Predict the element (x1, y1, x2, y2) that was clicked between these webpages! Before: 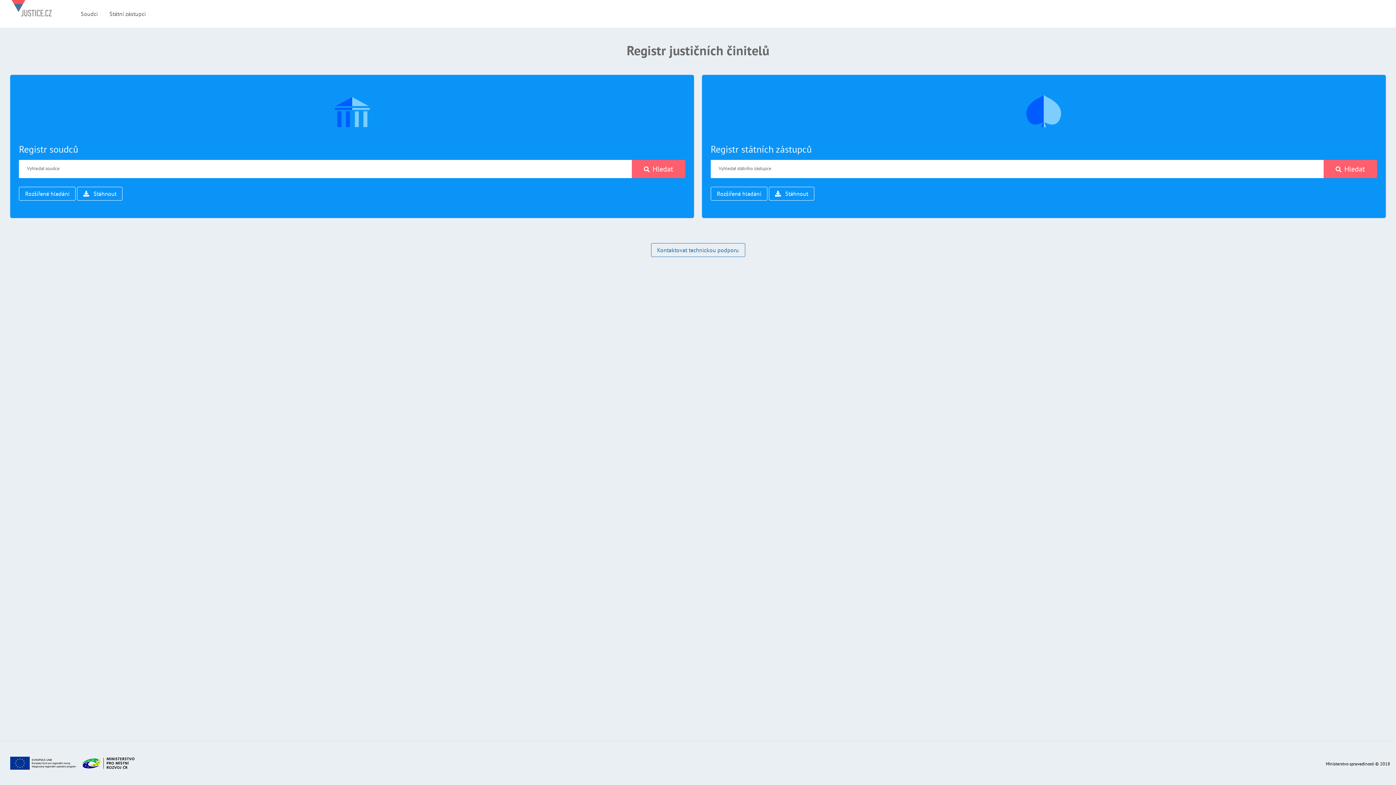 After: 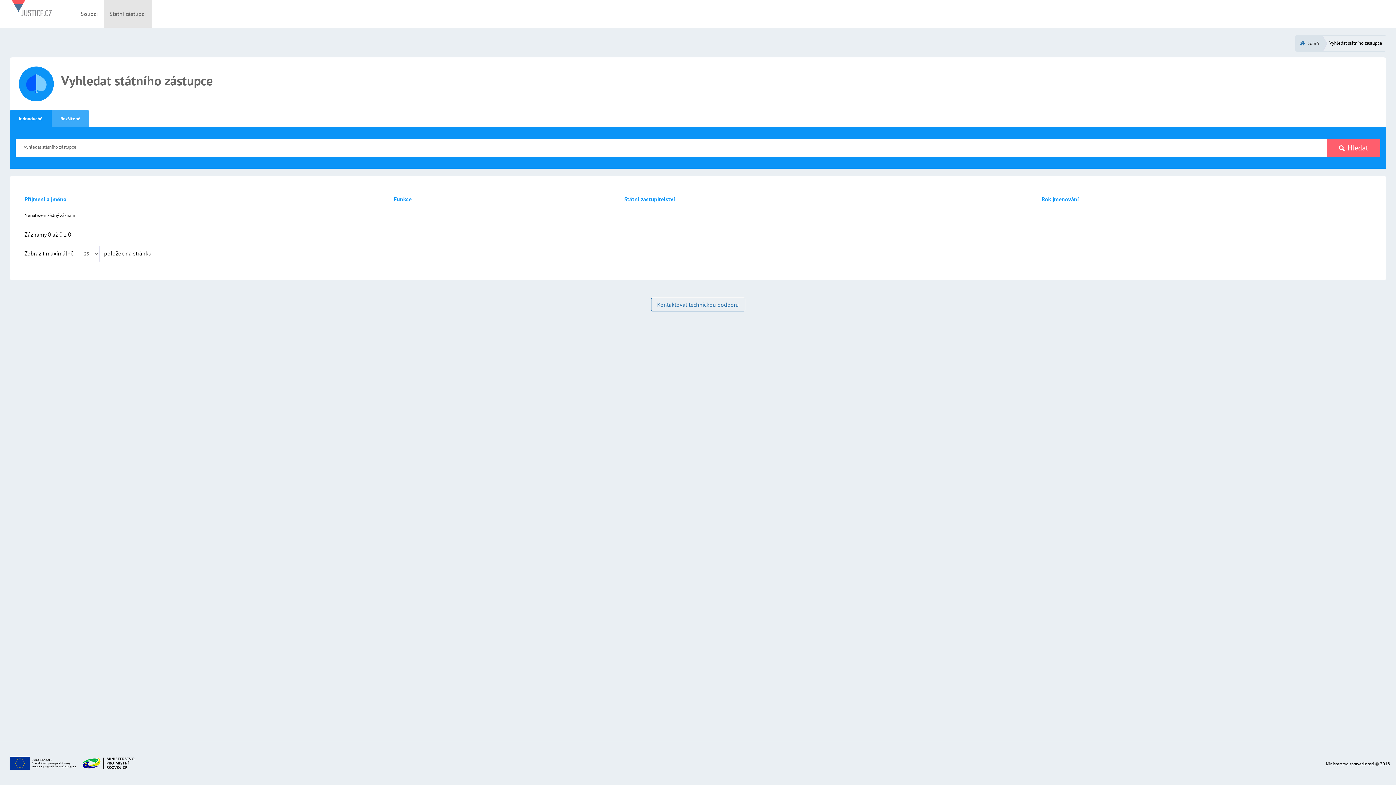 Action: label: Registr státních zástupců bbox: (710, 143, 812, 155)